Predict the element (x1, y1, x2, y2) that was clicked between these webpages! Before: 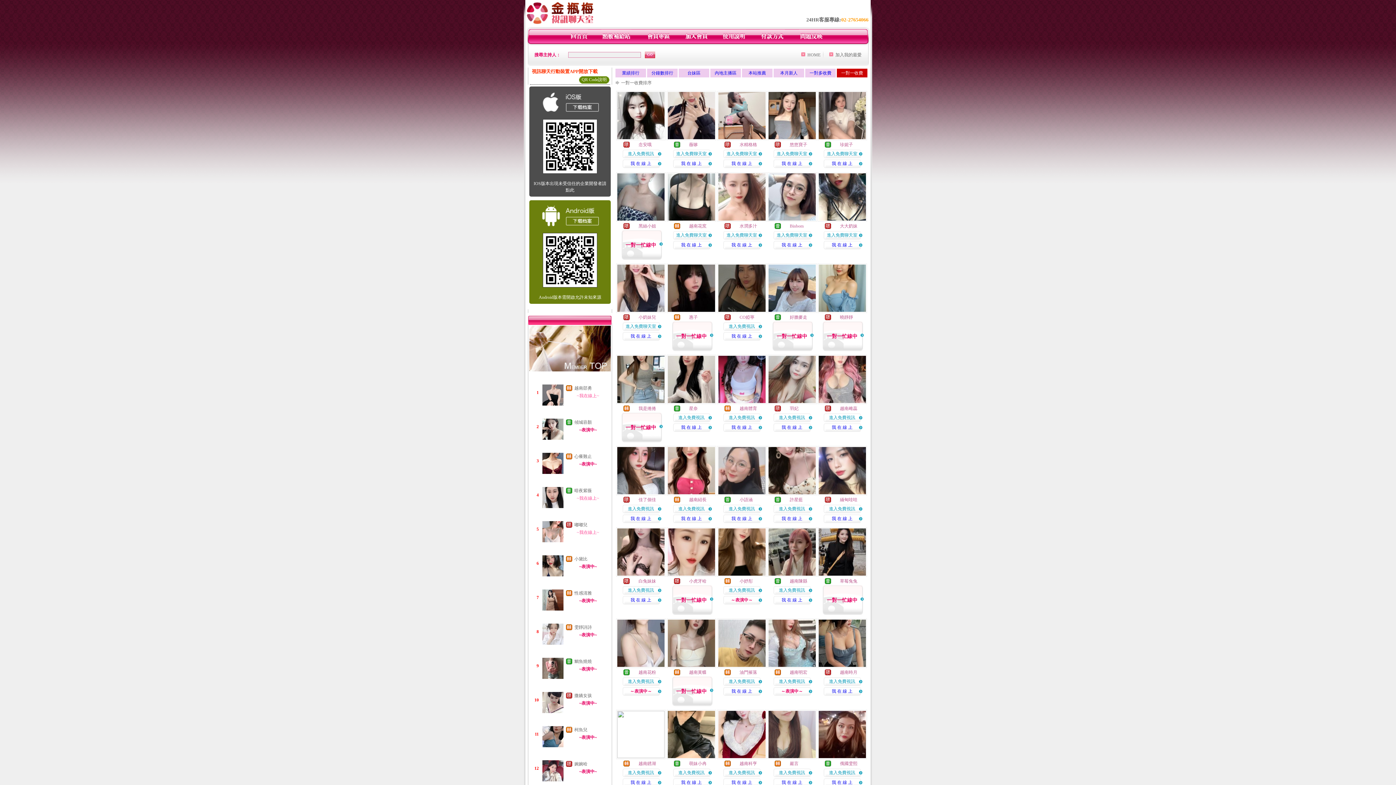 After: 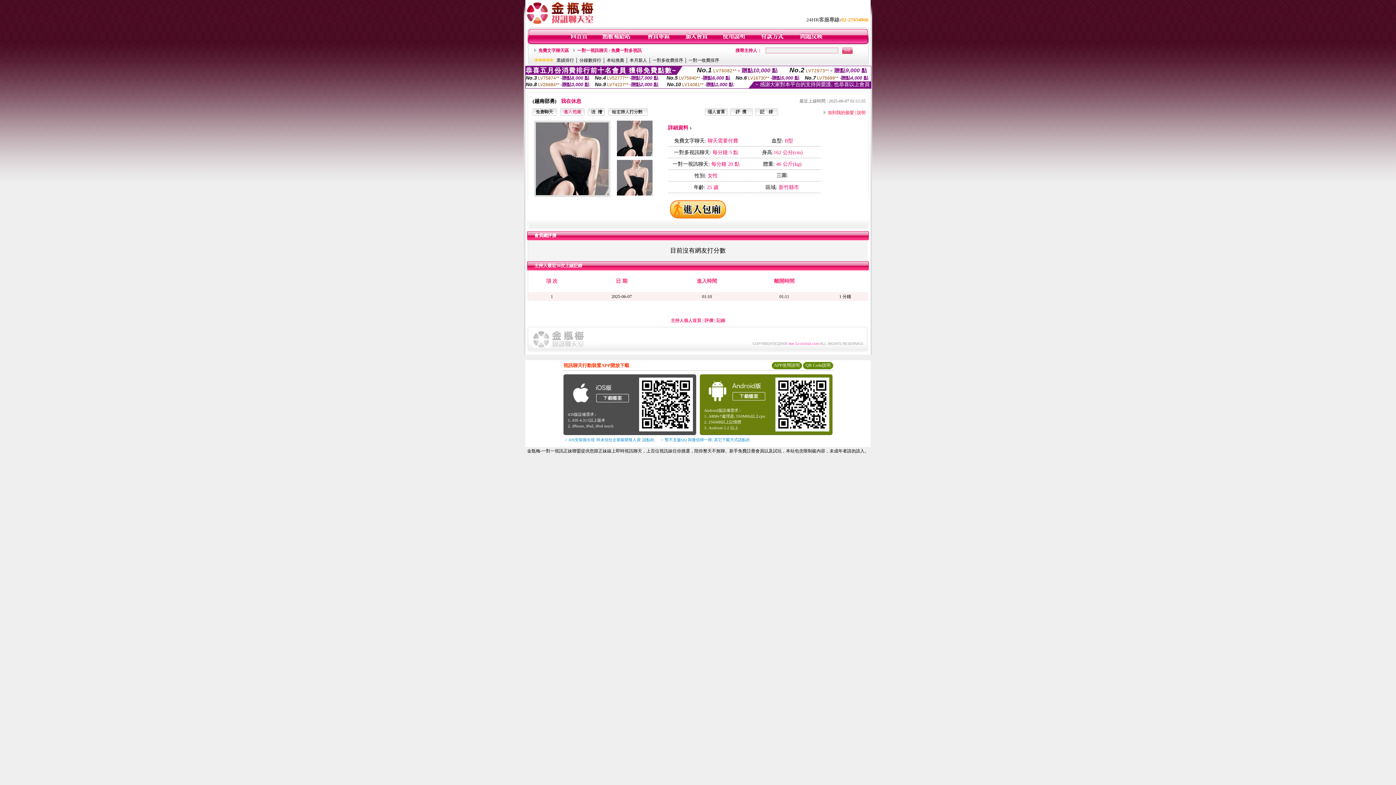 Action: bbox: (542, 404, 563, 409)